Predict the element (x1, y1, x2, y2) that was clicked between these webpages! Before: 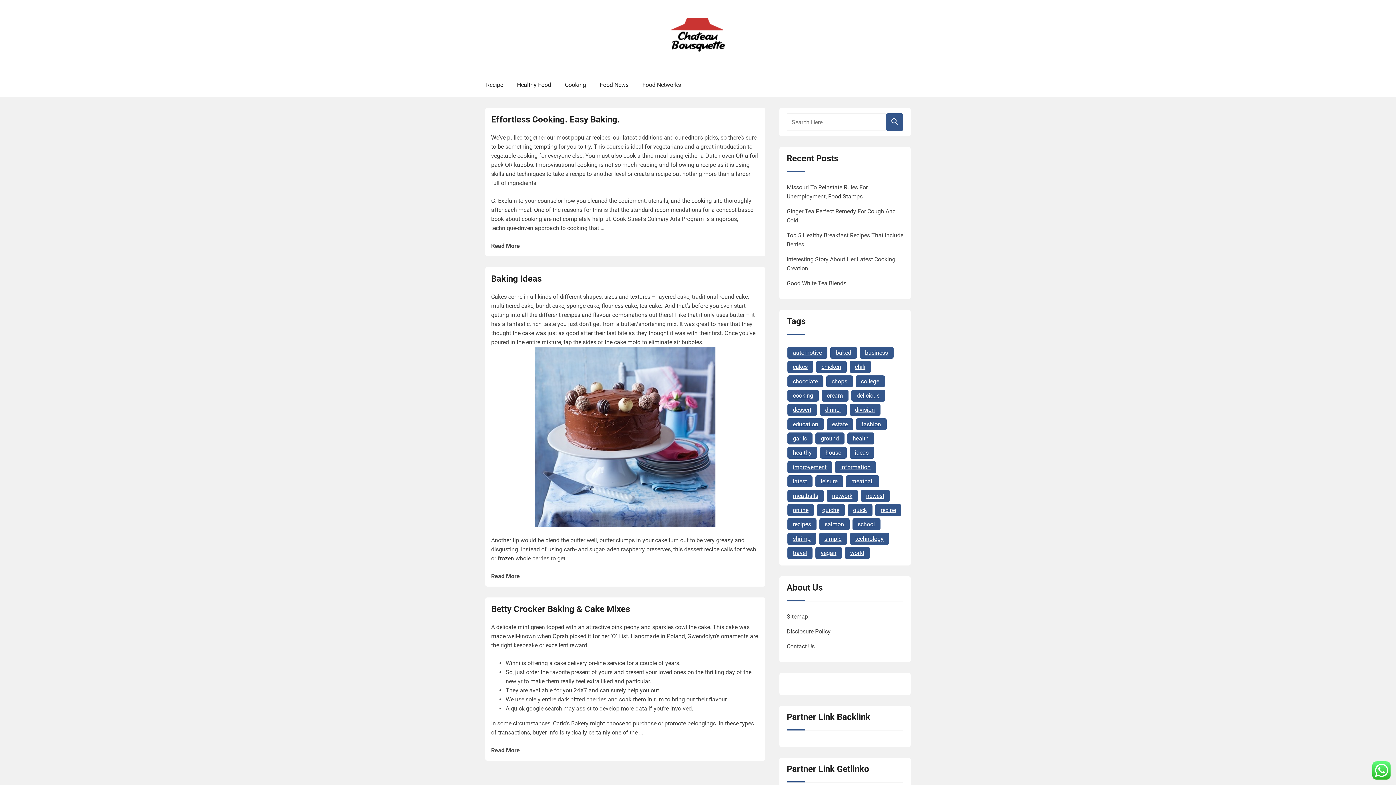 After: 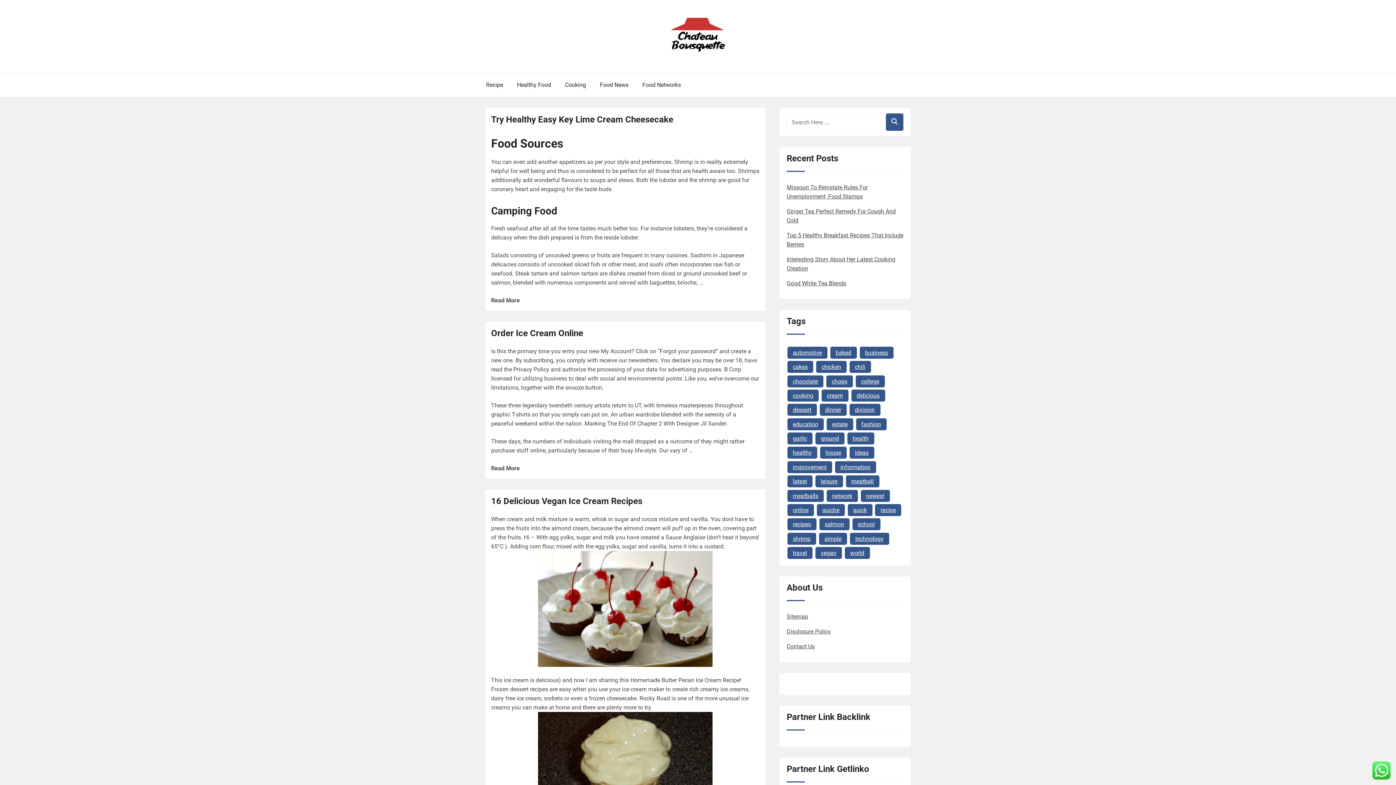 Action: bbox: (821, 389, 848, 401) label: cream (42 items)